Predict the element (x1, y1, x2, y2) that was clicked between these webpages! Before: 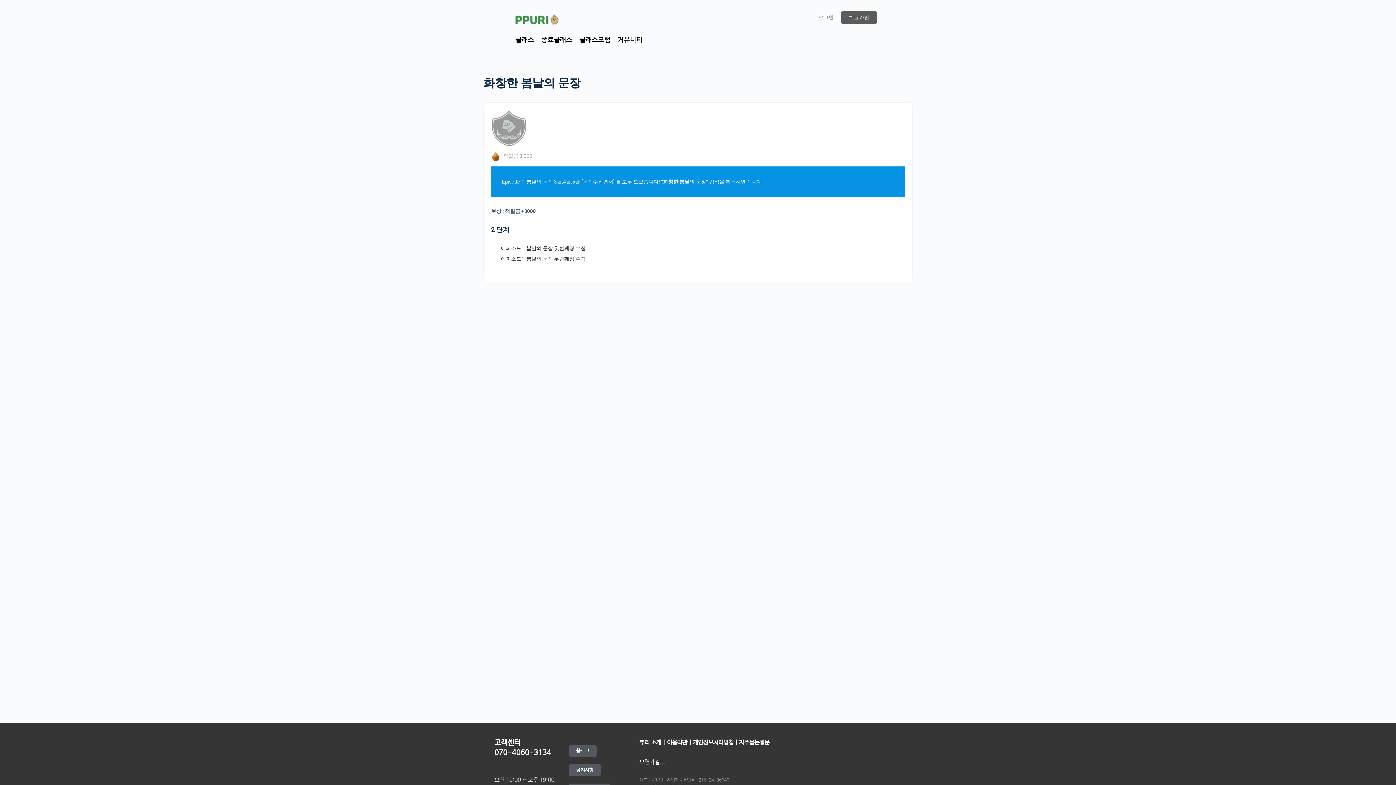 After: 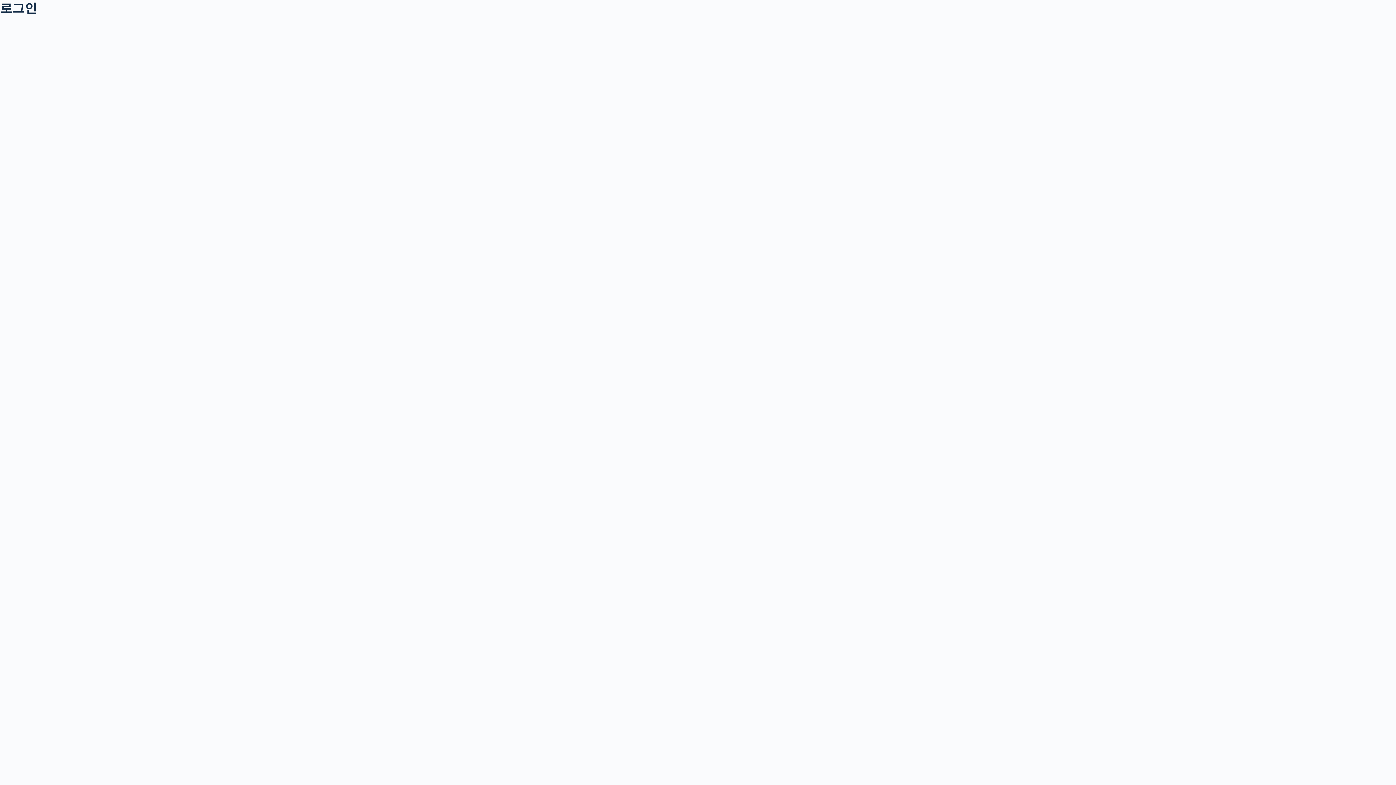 Action: label: 로그인 bbox: (814, 9, 838, 25)